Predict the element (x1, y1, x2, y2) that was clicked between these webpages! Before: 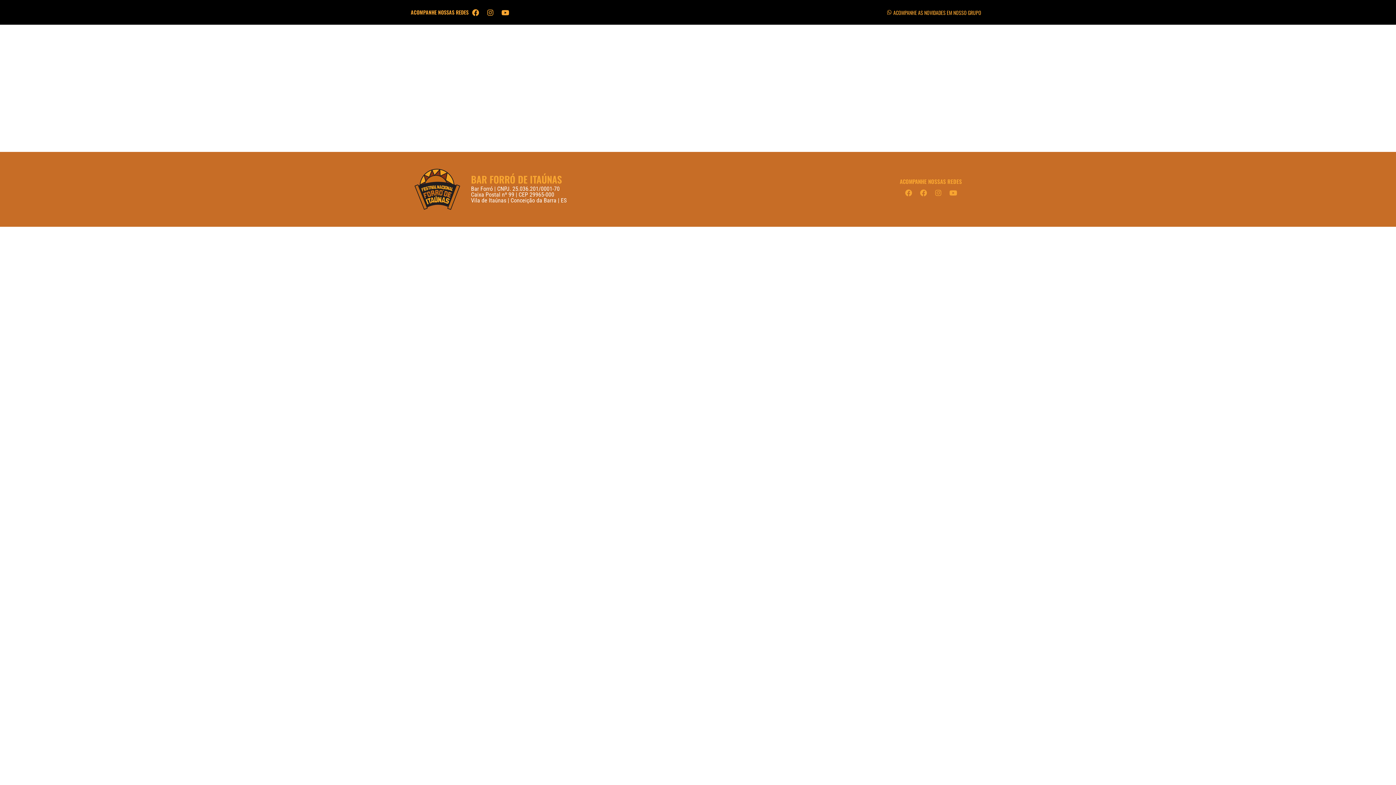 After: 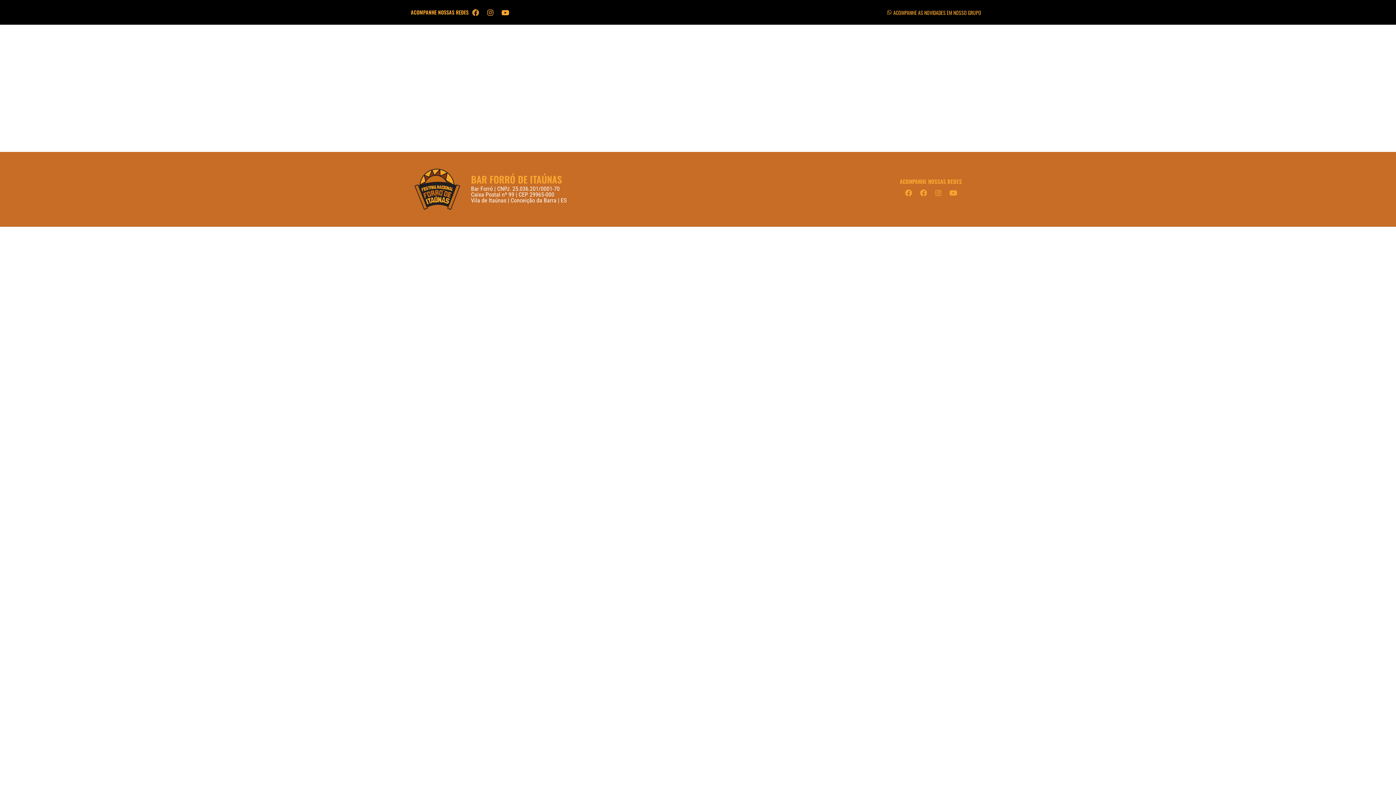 Action: bbox: (468, 5, 482, 19) label: Facebook